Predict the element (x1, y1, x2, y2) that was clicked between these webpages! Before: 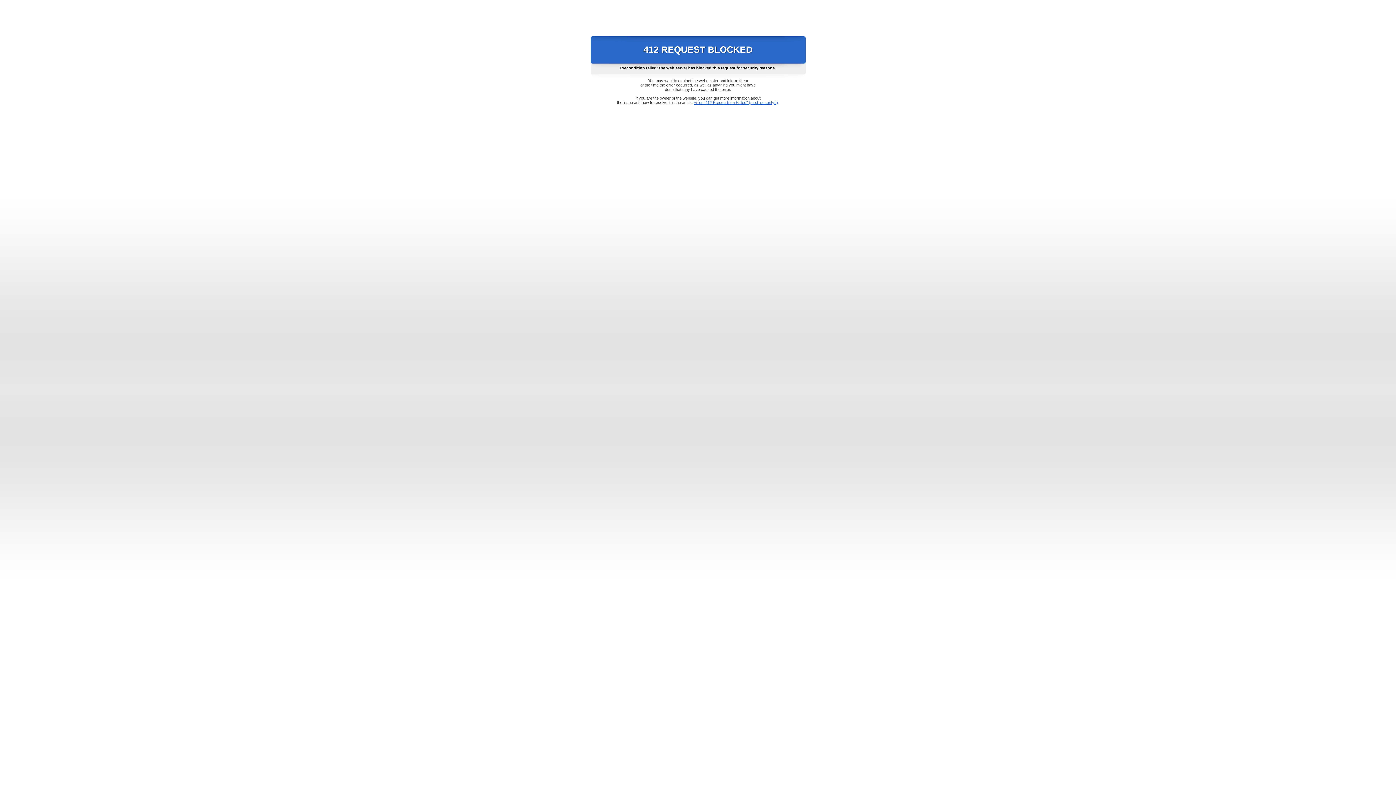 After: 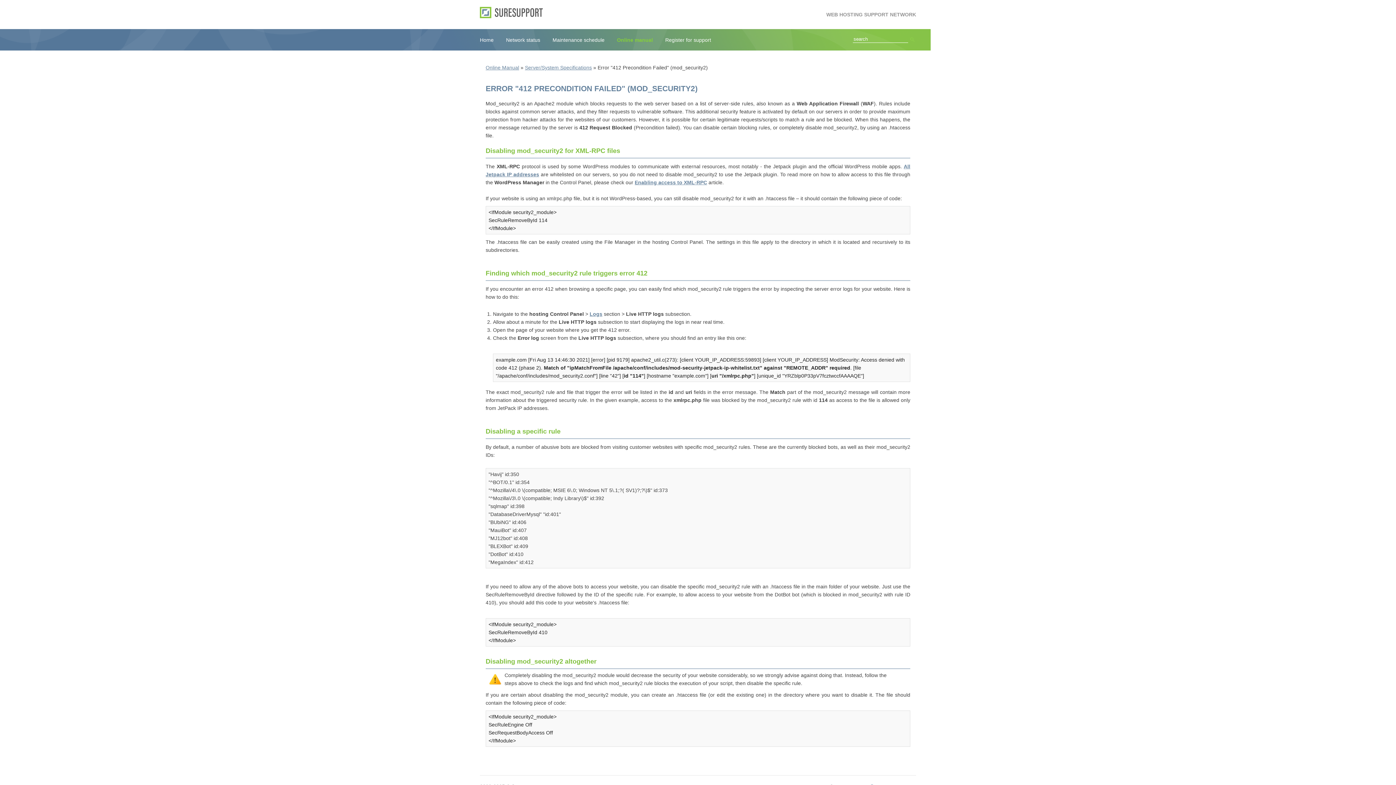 Action: bbox: (693, 100, 778, 104) label: Error "412 Precondition Failed" (mod_security2)